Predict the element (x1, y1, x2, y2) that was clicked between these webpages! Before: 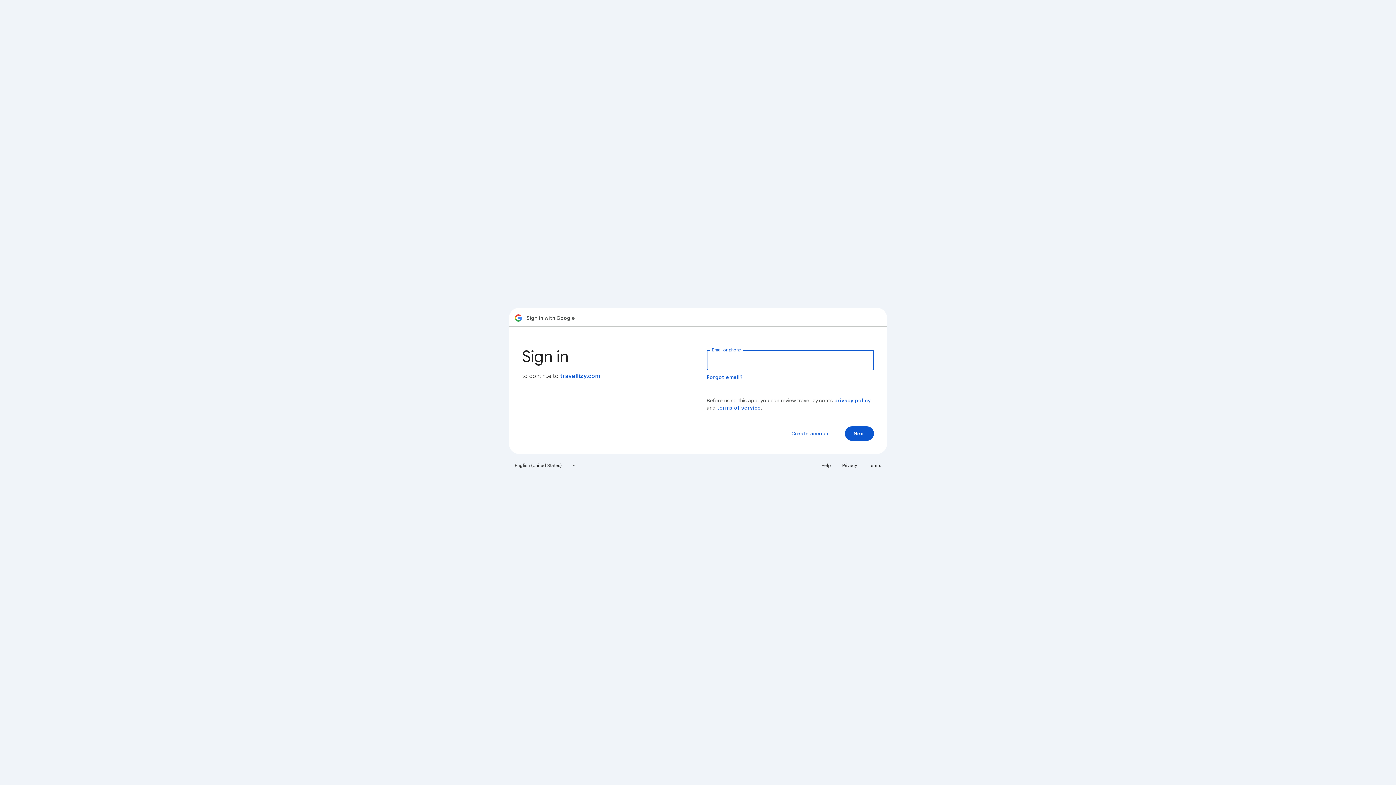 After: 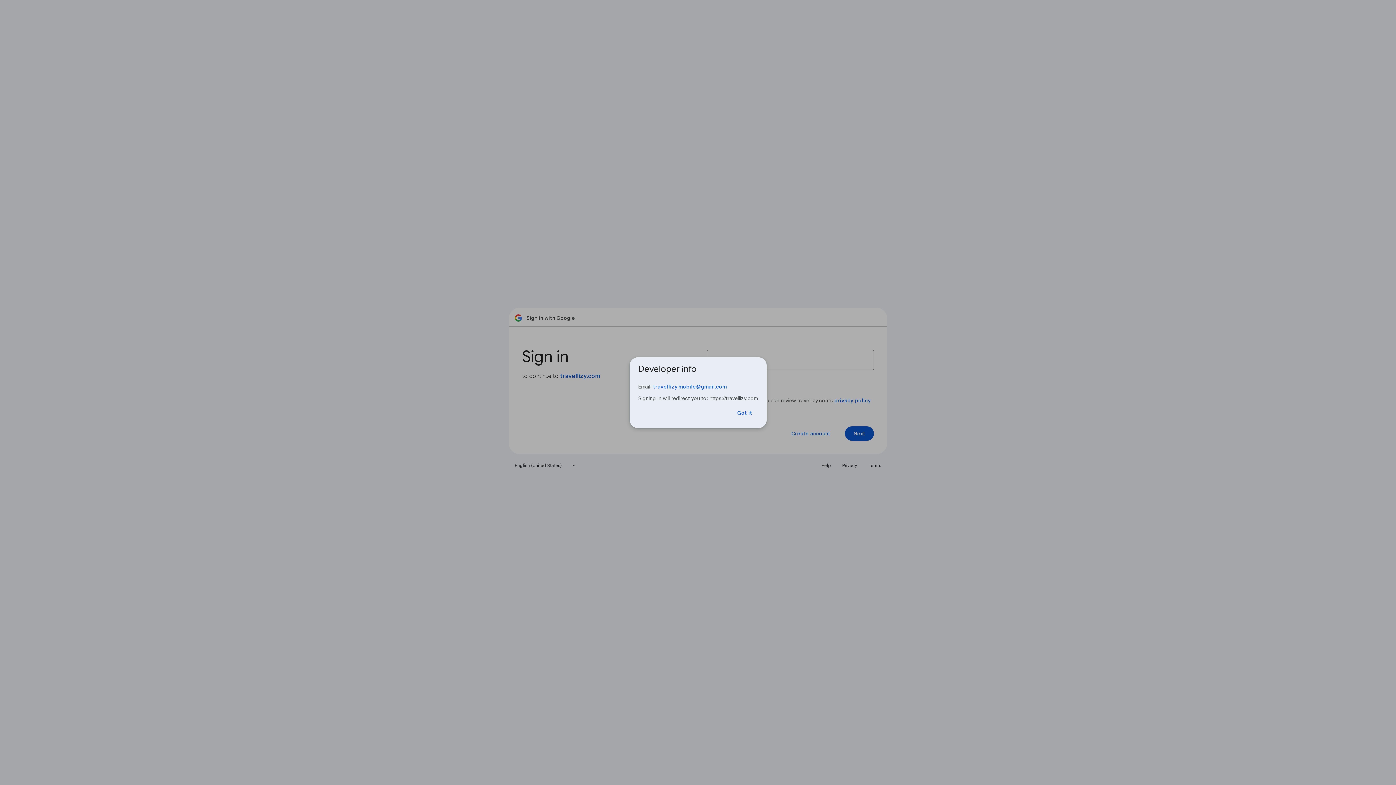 Action: label: travellizy.com bbox: (560, 372, 600, 380)